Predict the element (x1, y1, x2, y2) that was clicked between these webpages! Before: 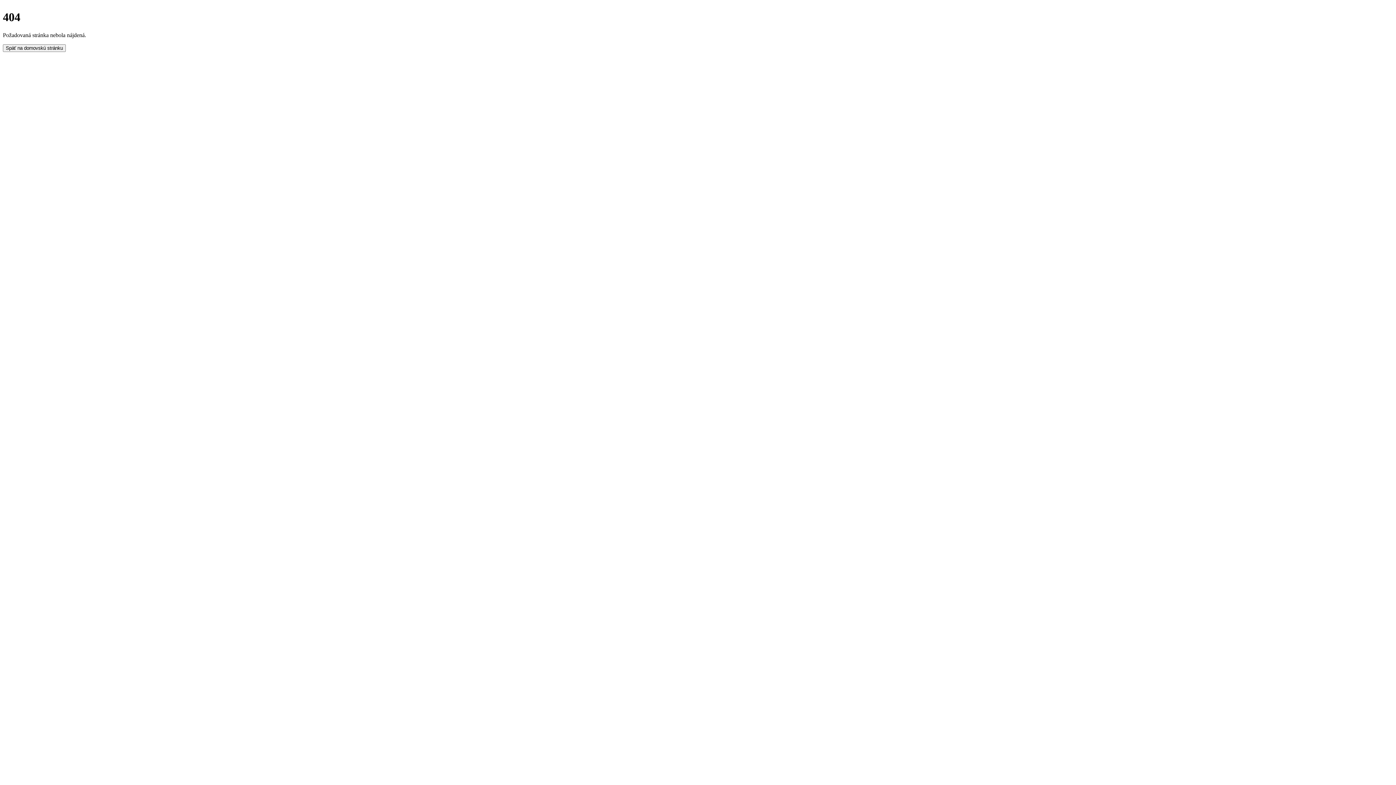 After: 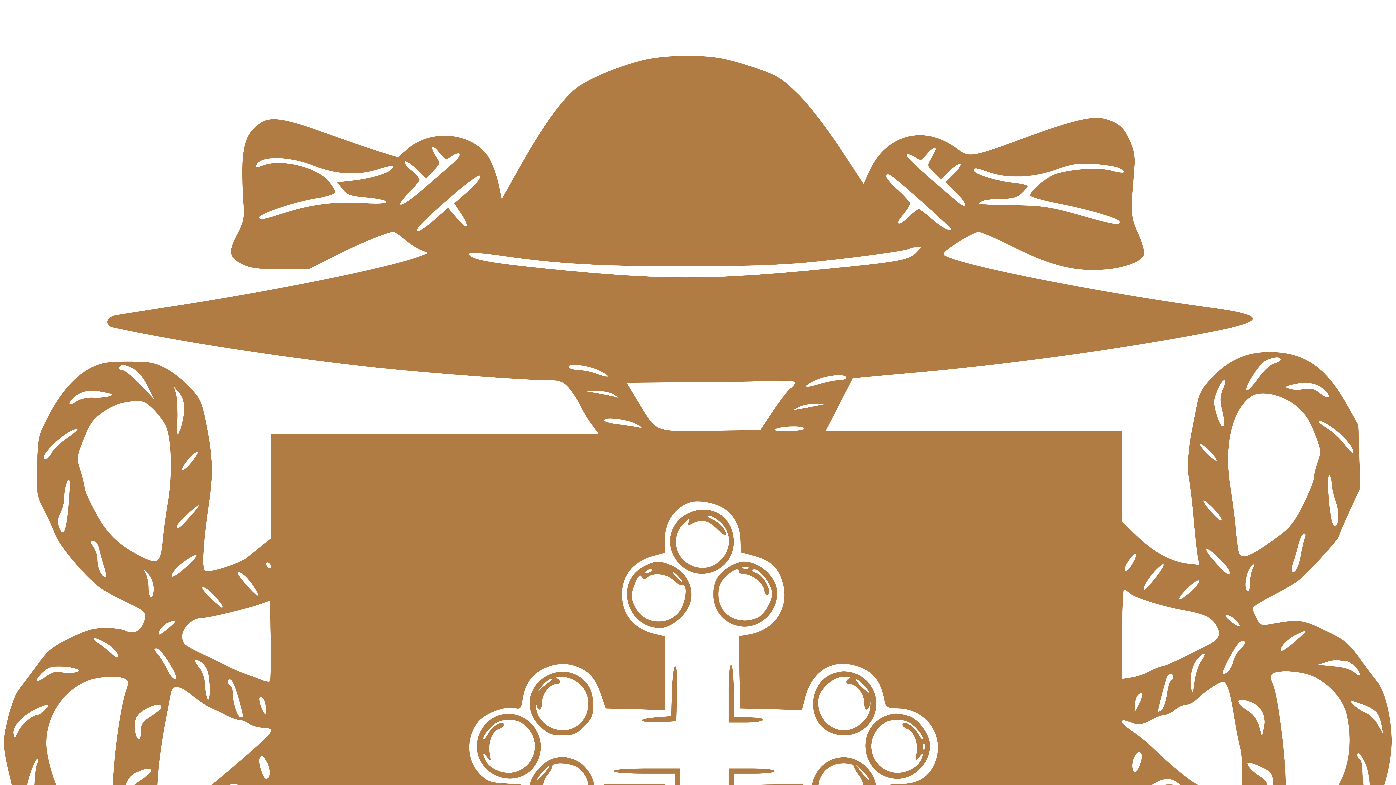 Action: label: Späť na domovskú stránku bbox: (2, 44, 65, 51)